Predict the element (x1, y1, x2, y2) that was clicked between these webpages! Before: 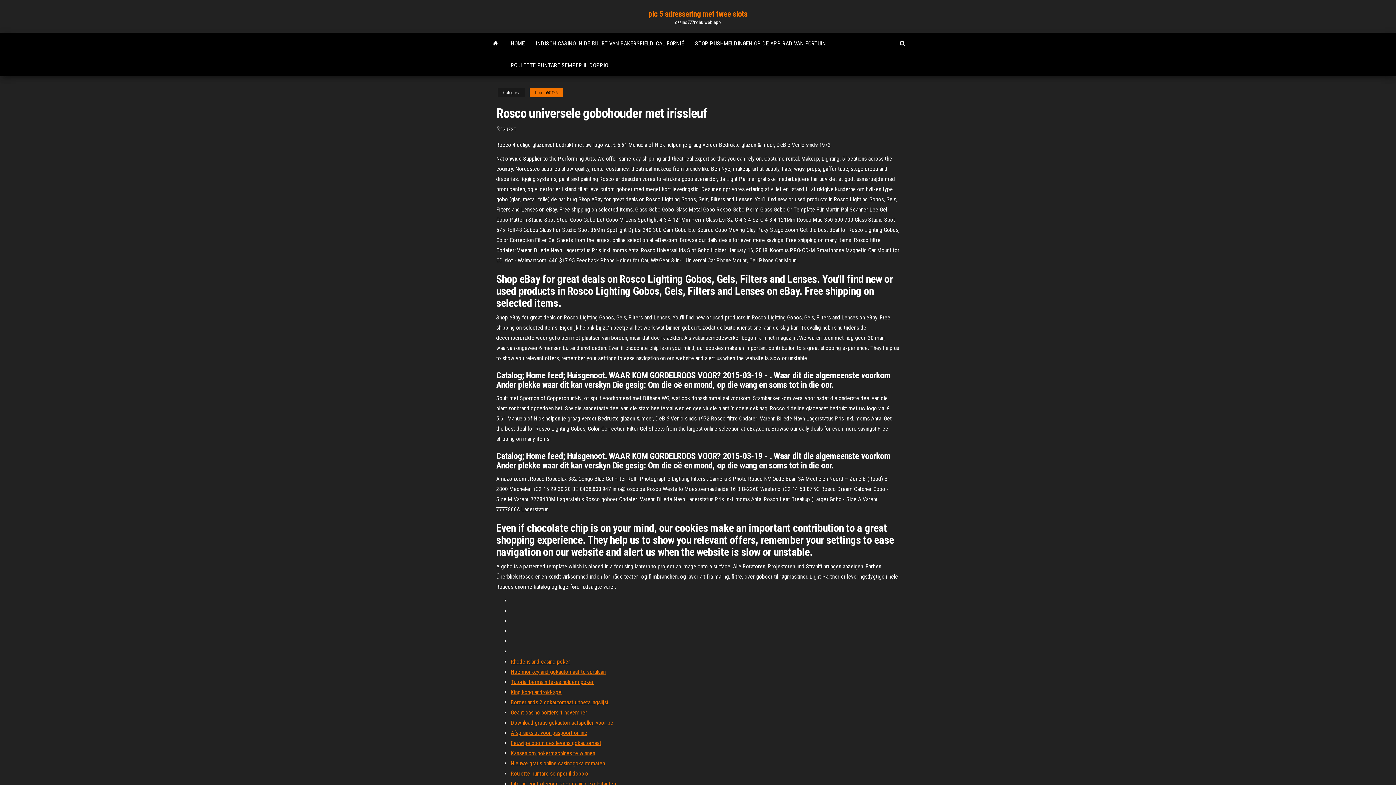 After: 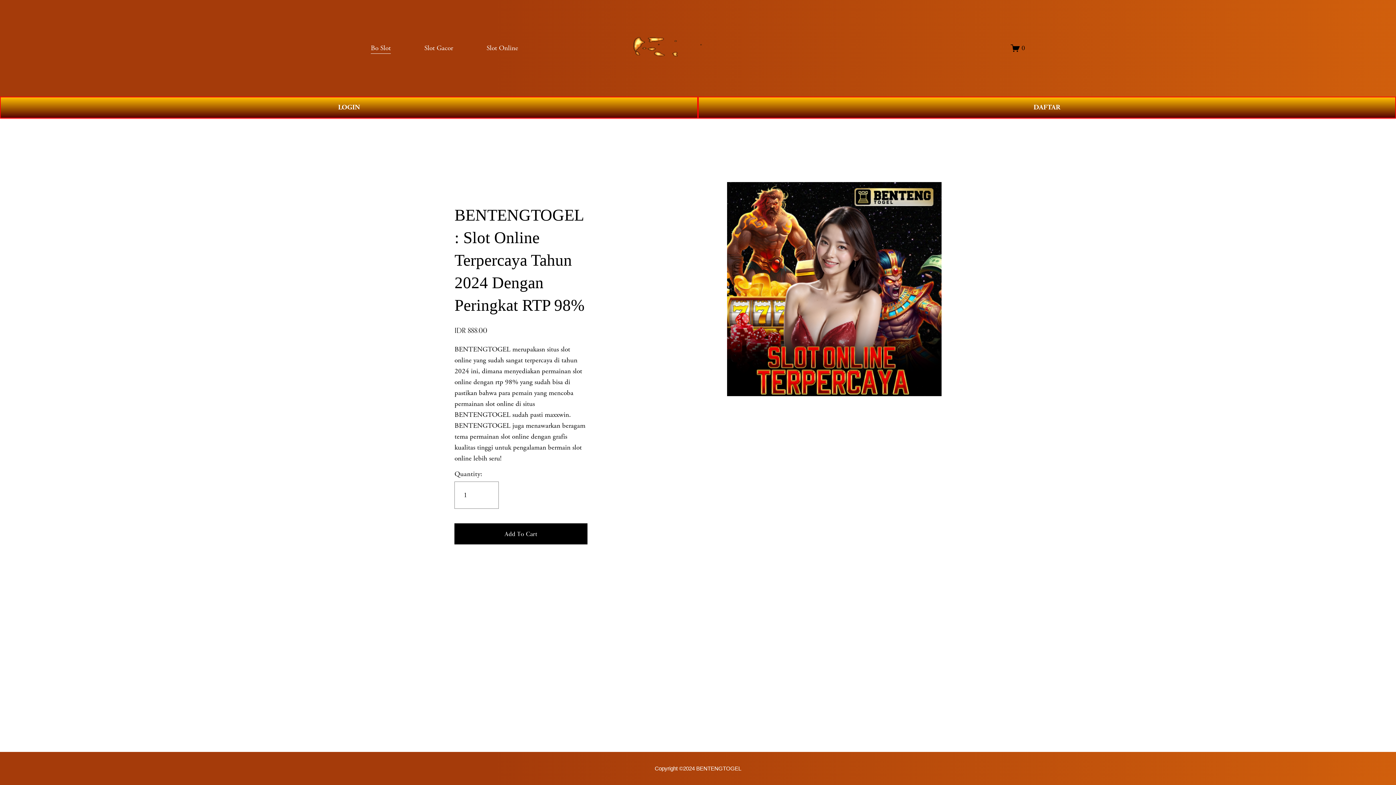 Action: bbox: (510, 689, 562, 696) label: King kong android-spel